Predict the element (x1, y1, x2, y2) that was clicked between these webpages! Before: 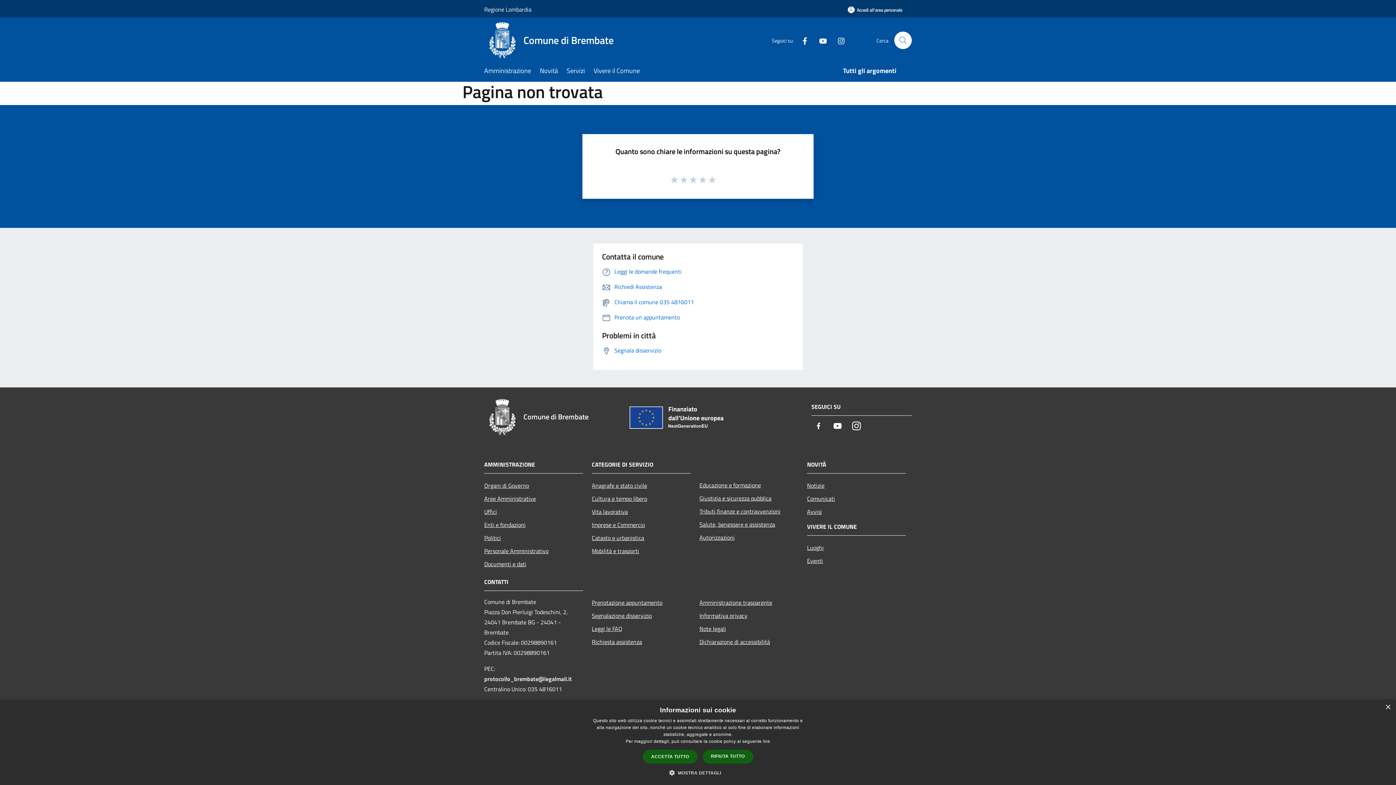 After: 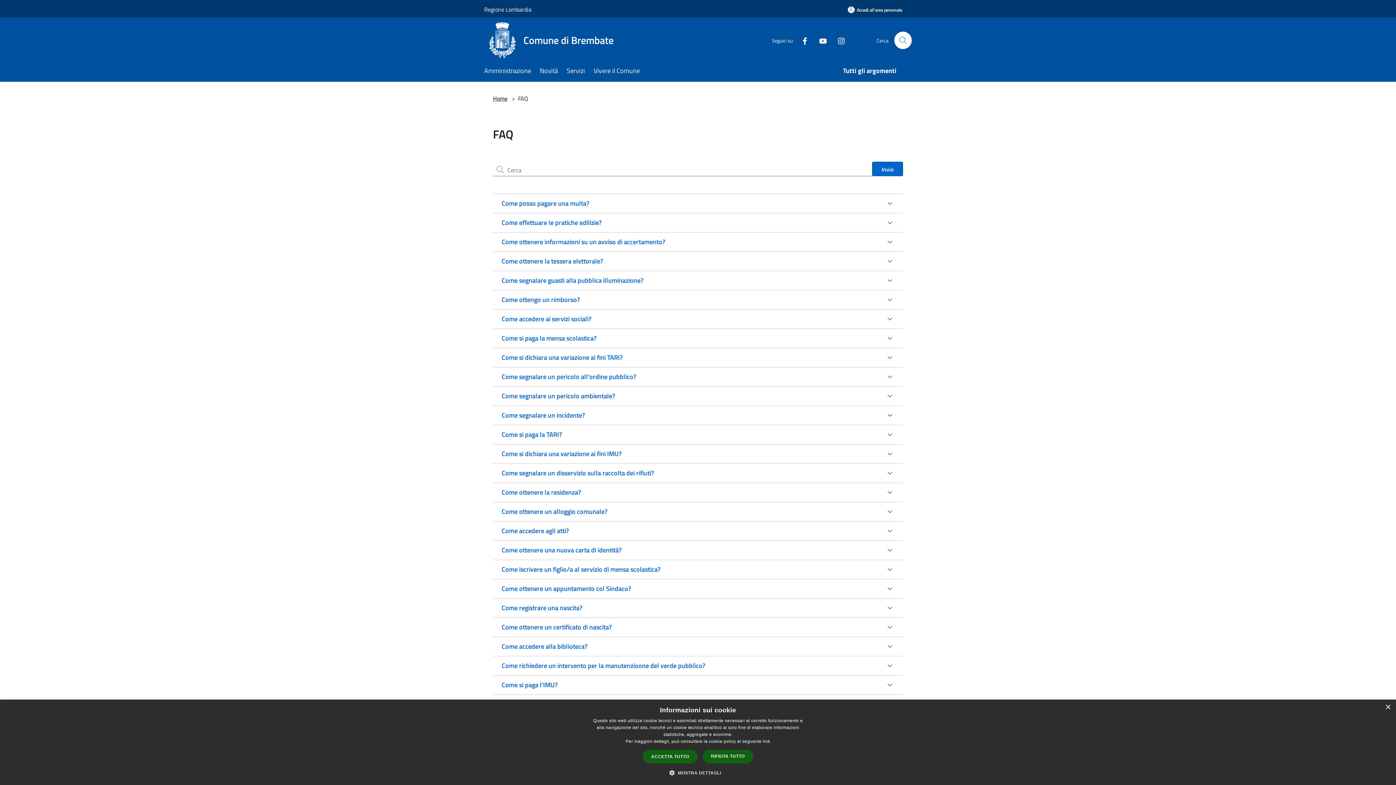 Action: label: Leggi le FAQ bbox: (592, 622, 690, 635)